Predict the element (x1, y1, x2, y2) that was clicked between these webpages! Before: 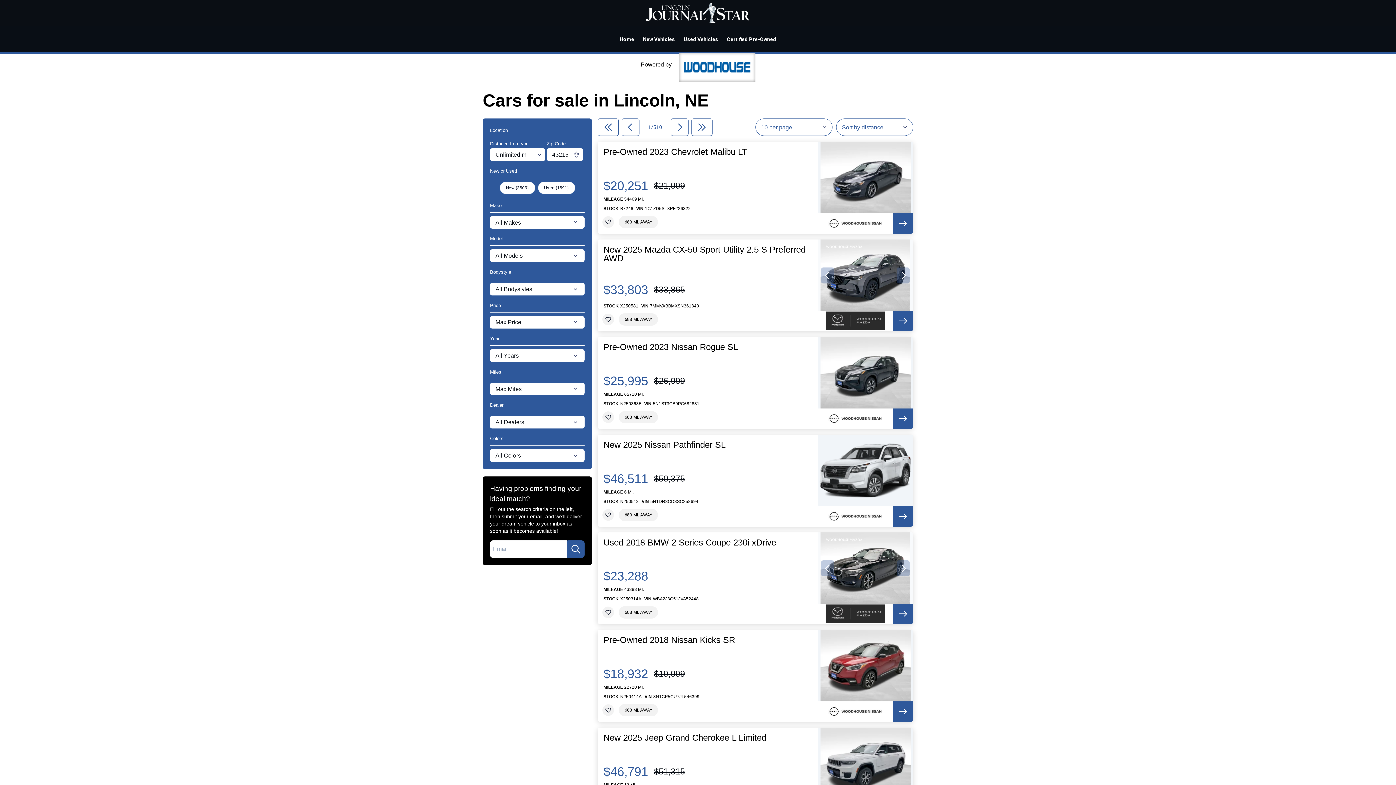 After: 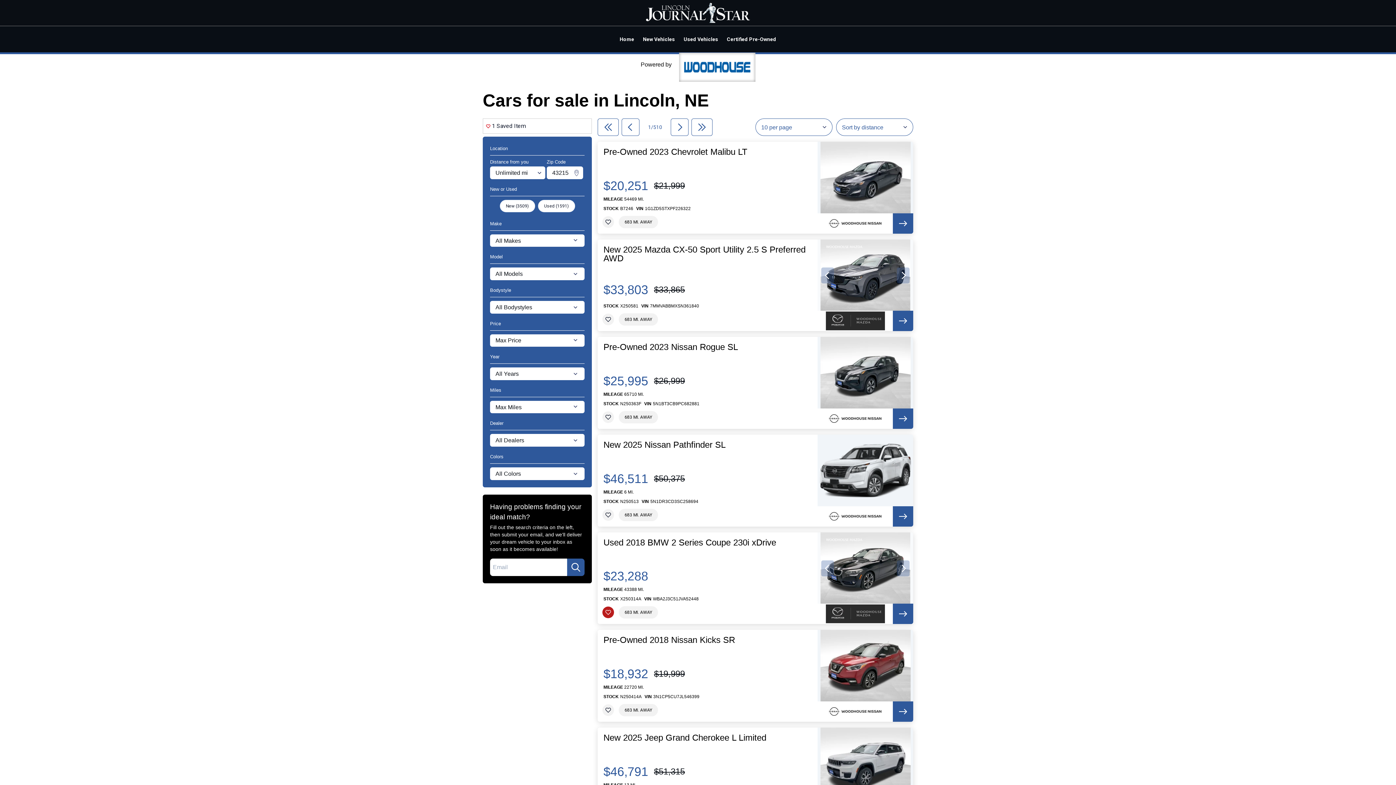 Action: bbox: (602, 607, 614, 618)